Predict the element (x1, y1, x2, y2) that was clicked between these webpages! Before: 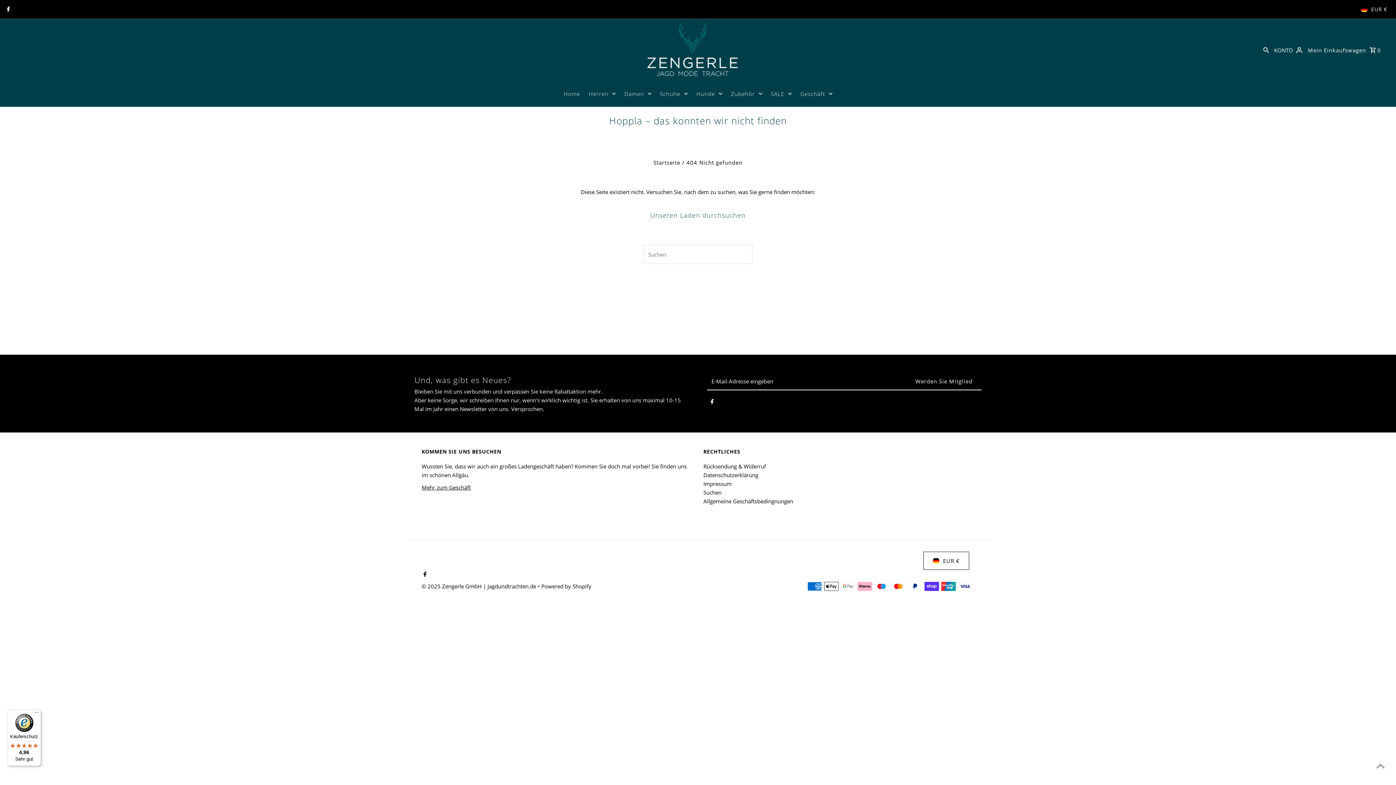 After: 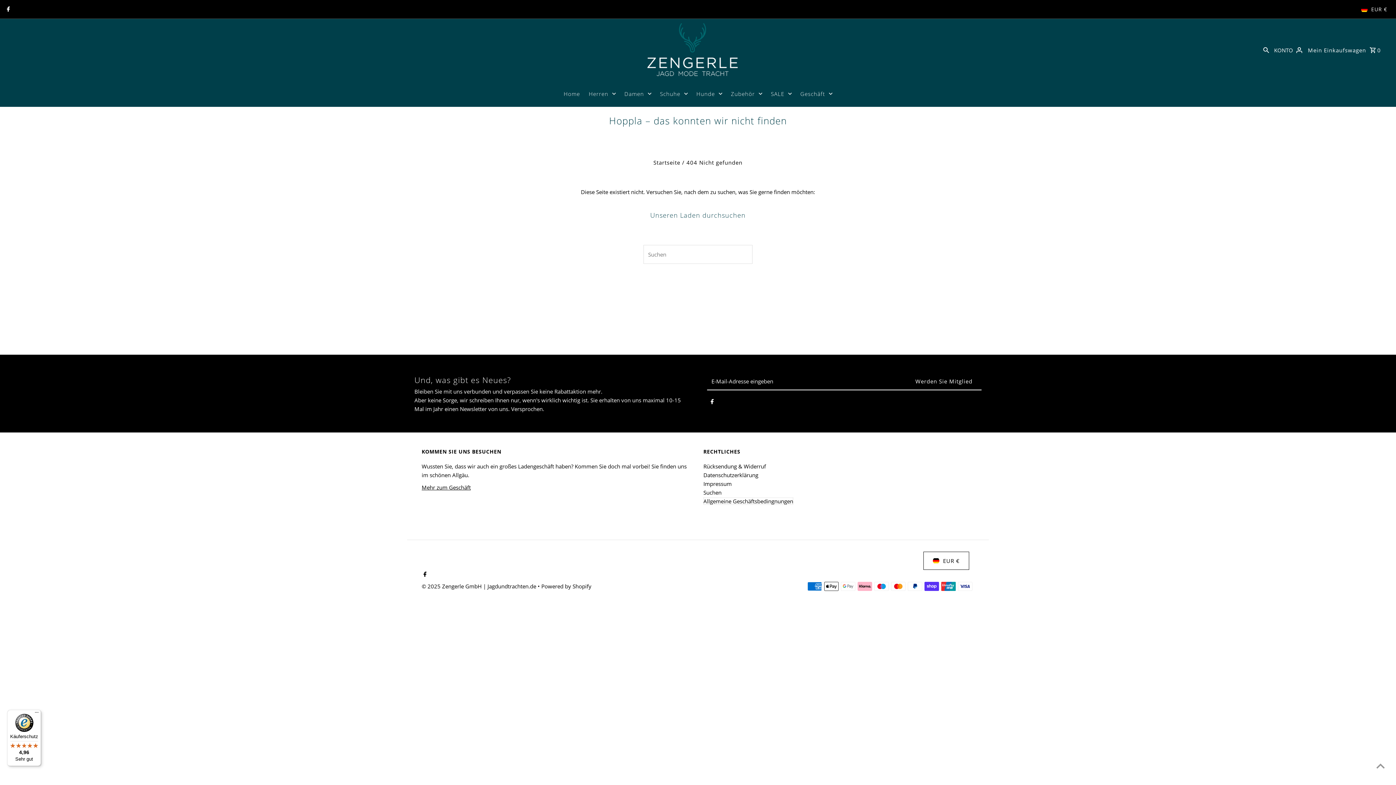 Action: bbox: (703, 497, 793, 505) label: Allgemeine Geschäftsbedingnungen